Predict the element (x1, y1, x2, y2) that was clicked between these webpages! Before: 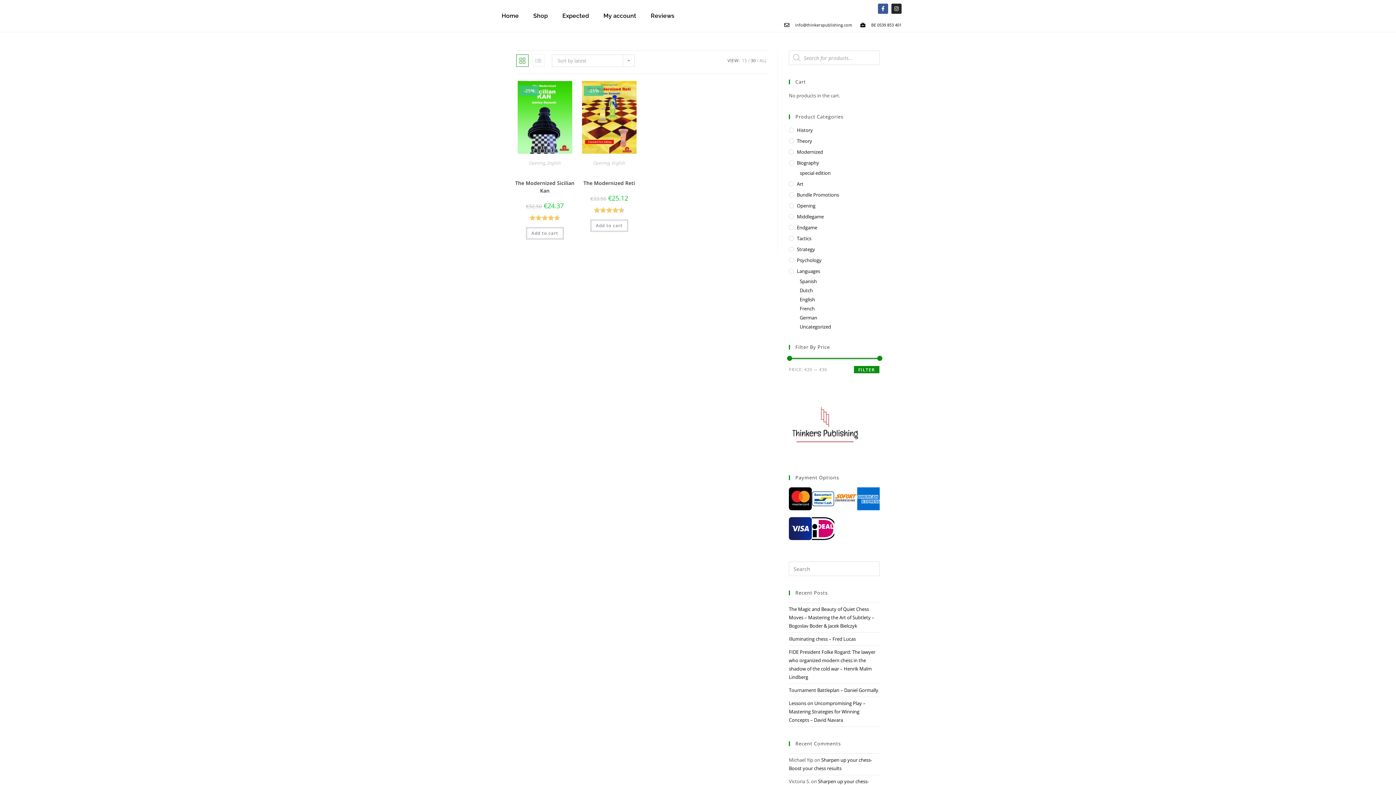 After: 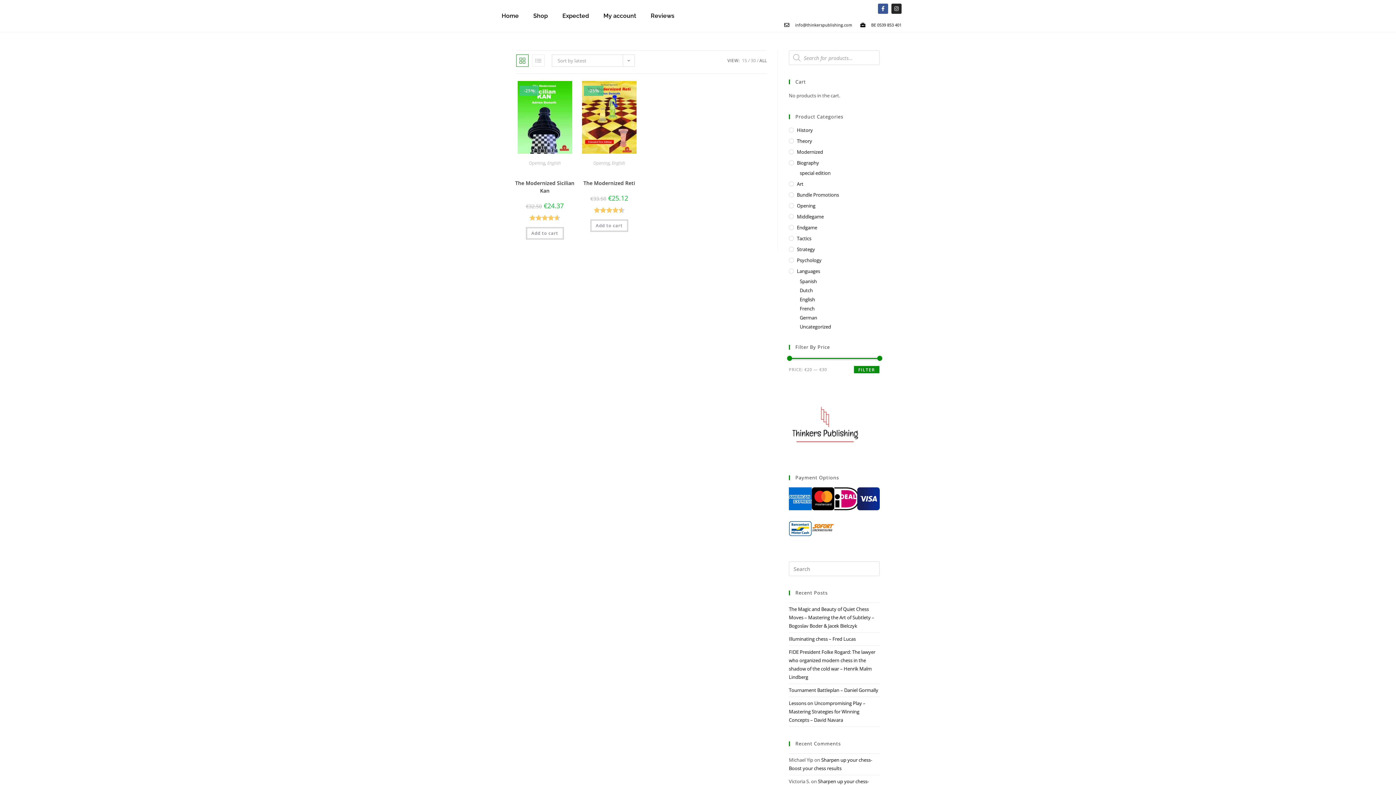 Action: bbox: (759, 57, 766, 63) label: ALL